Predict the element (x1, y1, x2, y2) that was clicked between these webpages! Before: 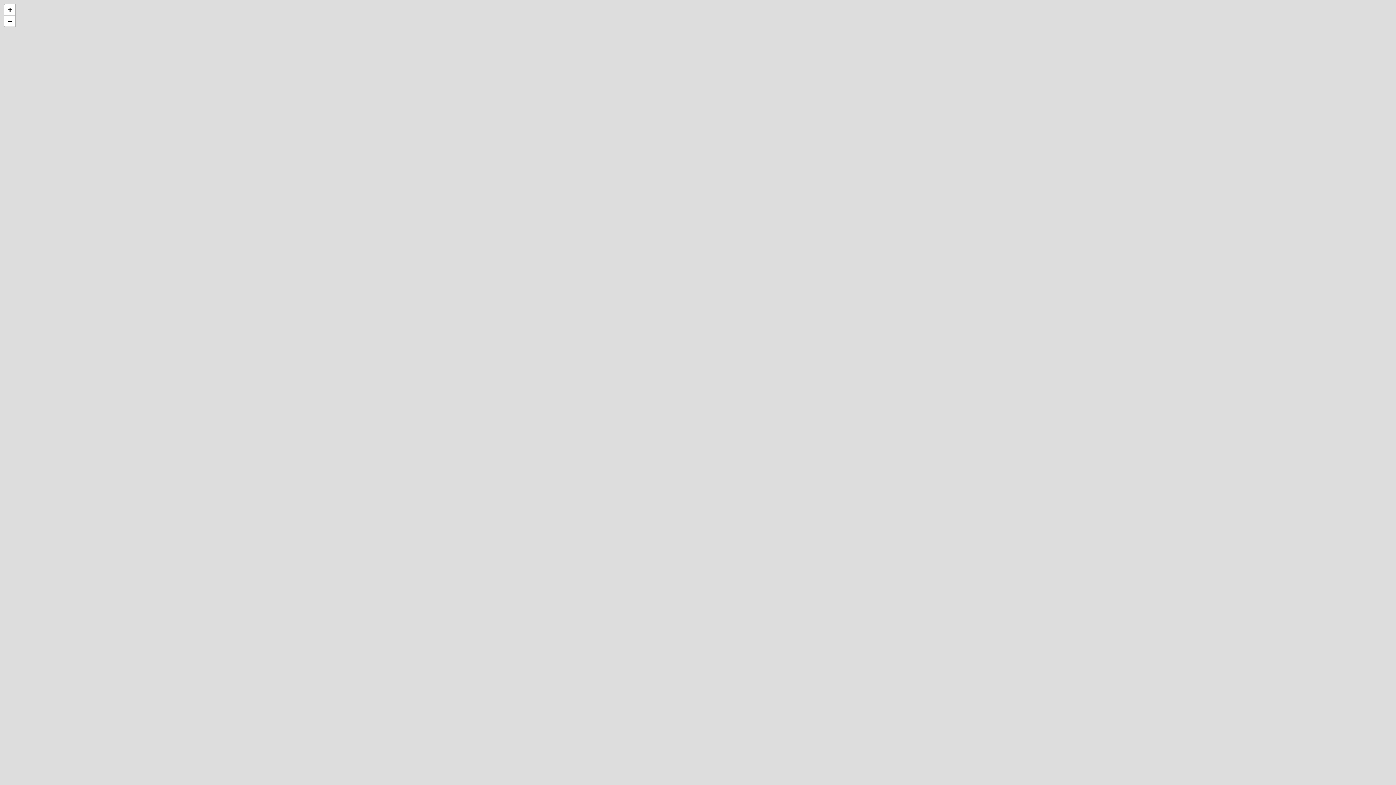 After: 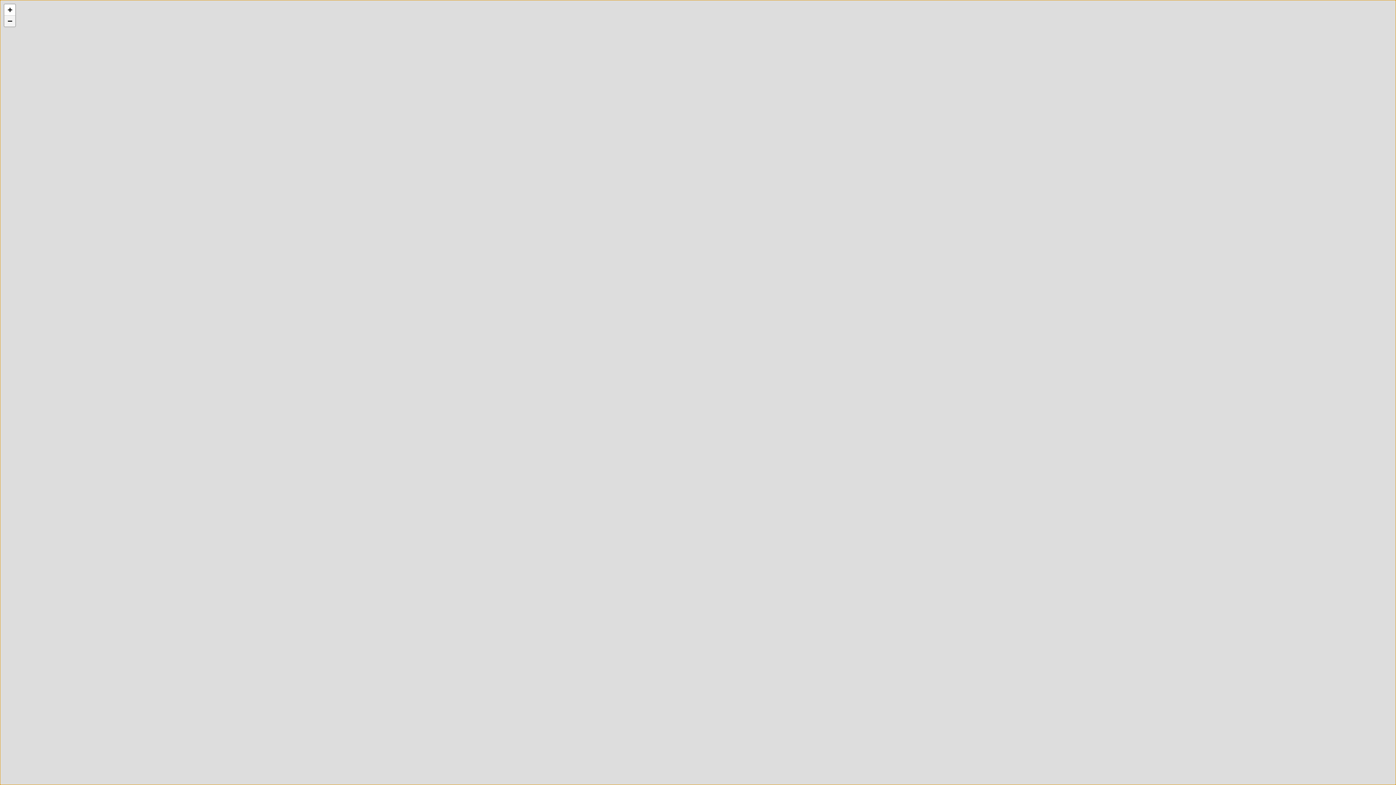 Action: label: Zoom out bbox: (4, 15, 15, 26)